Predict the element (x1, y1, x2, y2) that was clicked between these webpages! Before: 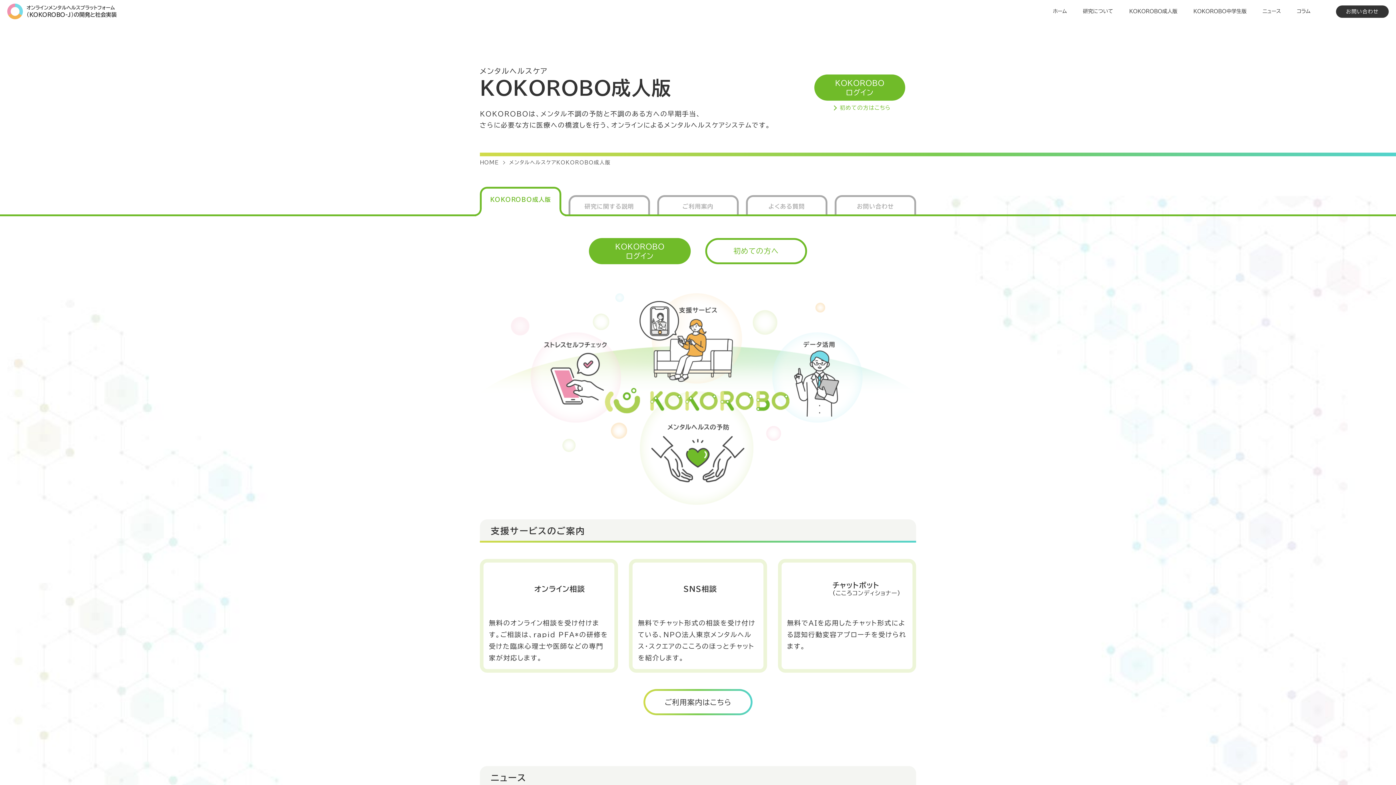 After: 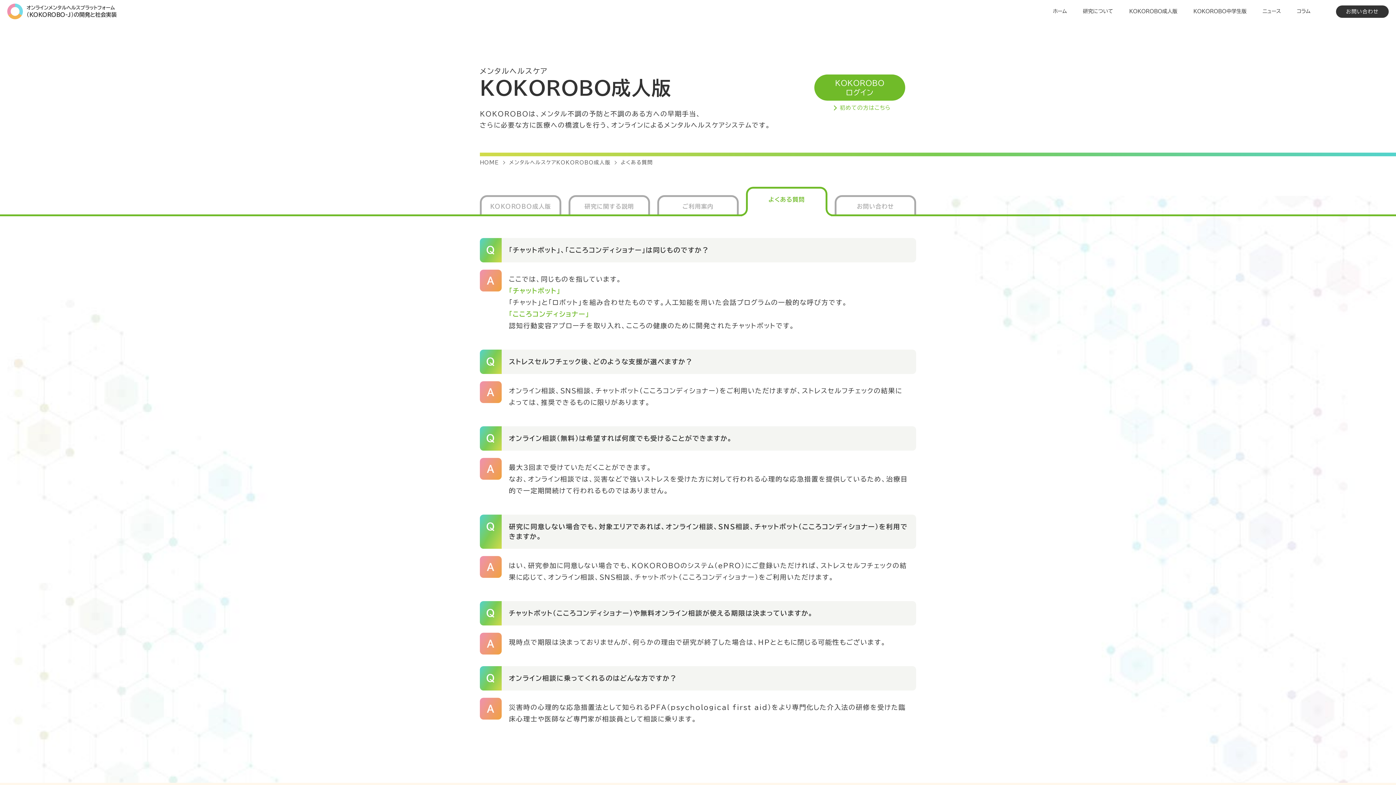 Action: label: よくある質問 bbox: (746, 195, 827, 214)